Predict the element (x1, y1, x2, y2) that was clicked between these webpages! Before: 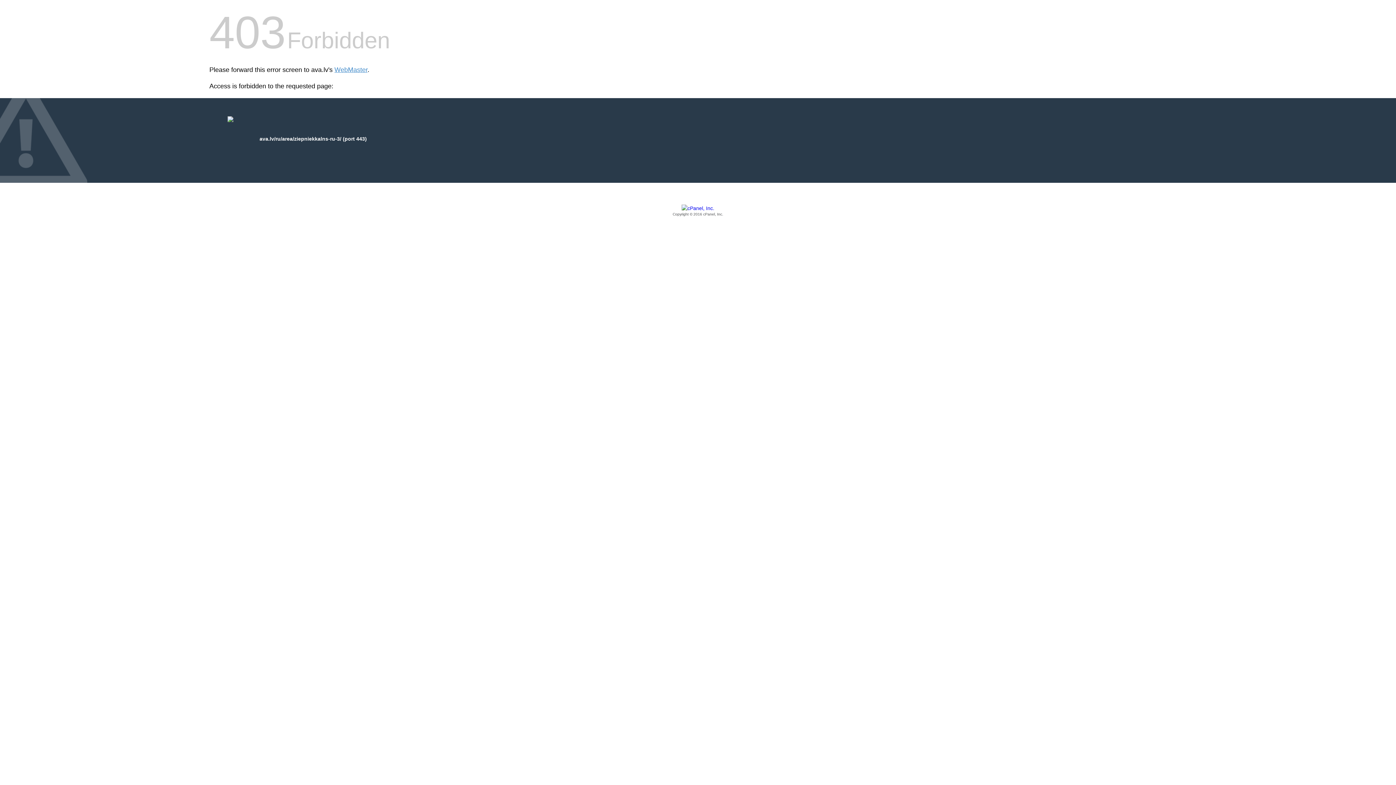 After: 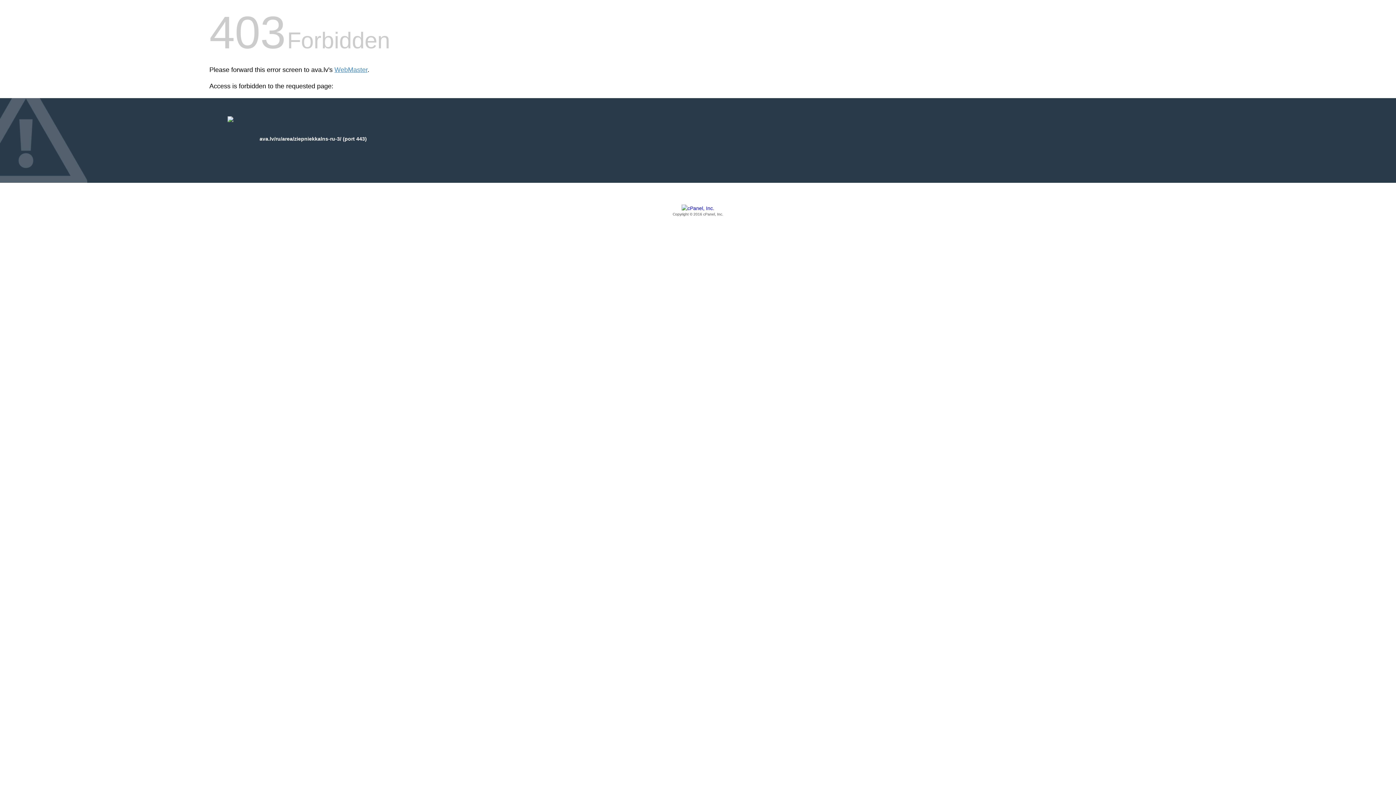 Action: label: Copyright © 2016 cPanel, Inc. bbox: (209, 205, 1186, 217)